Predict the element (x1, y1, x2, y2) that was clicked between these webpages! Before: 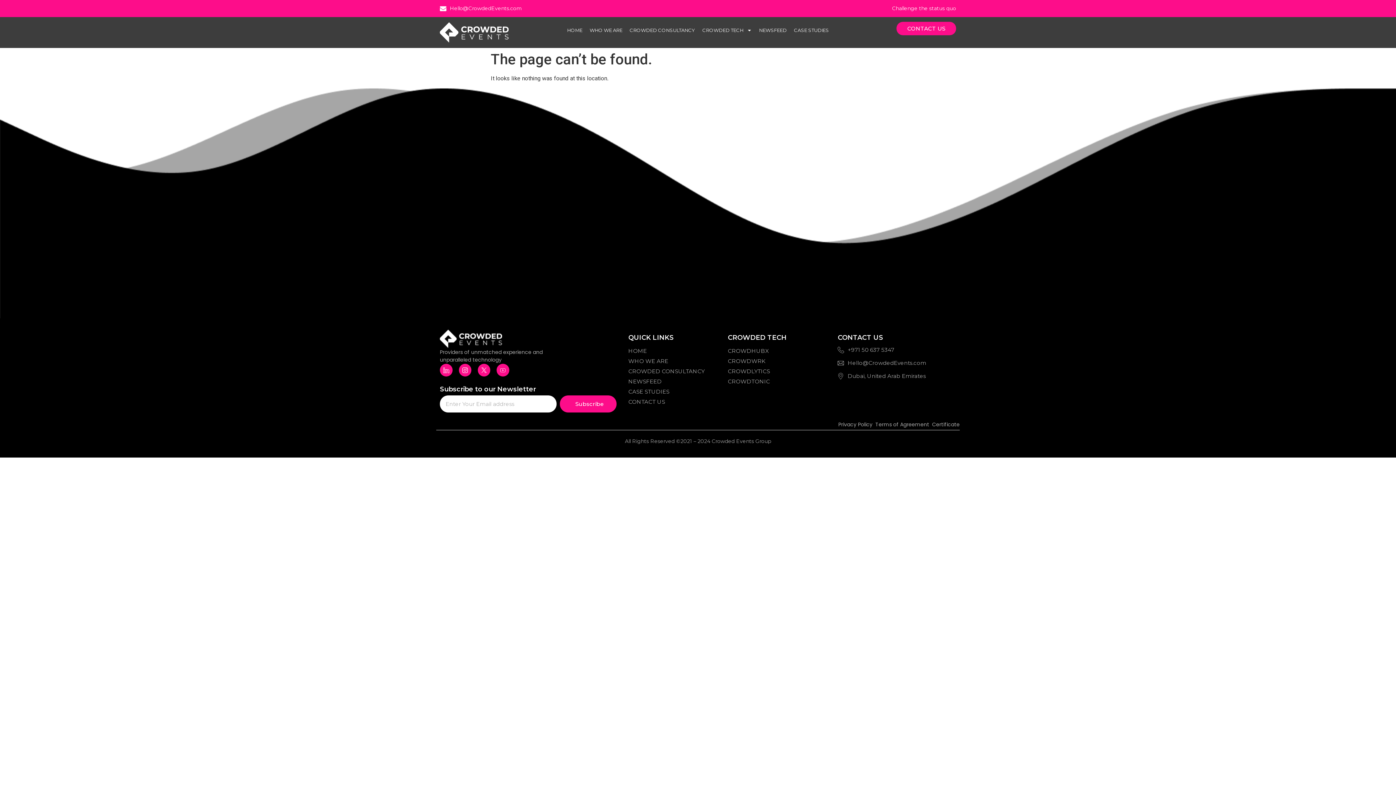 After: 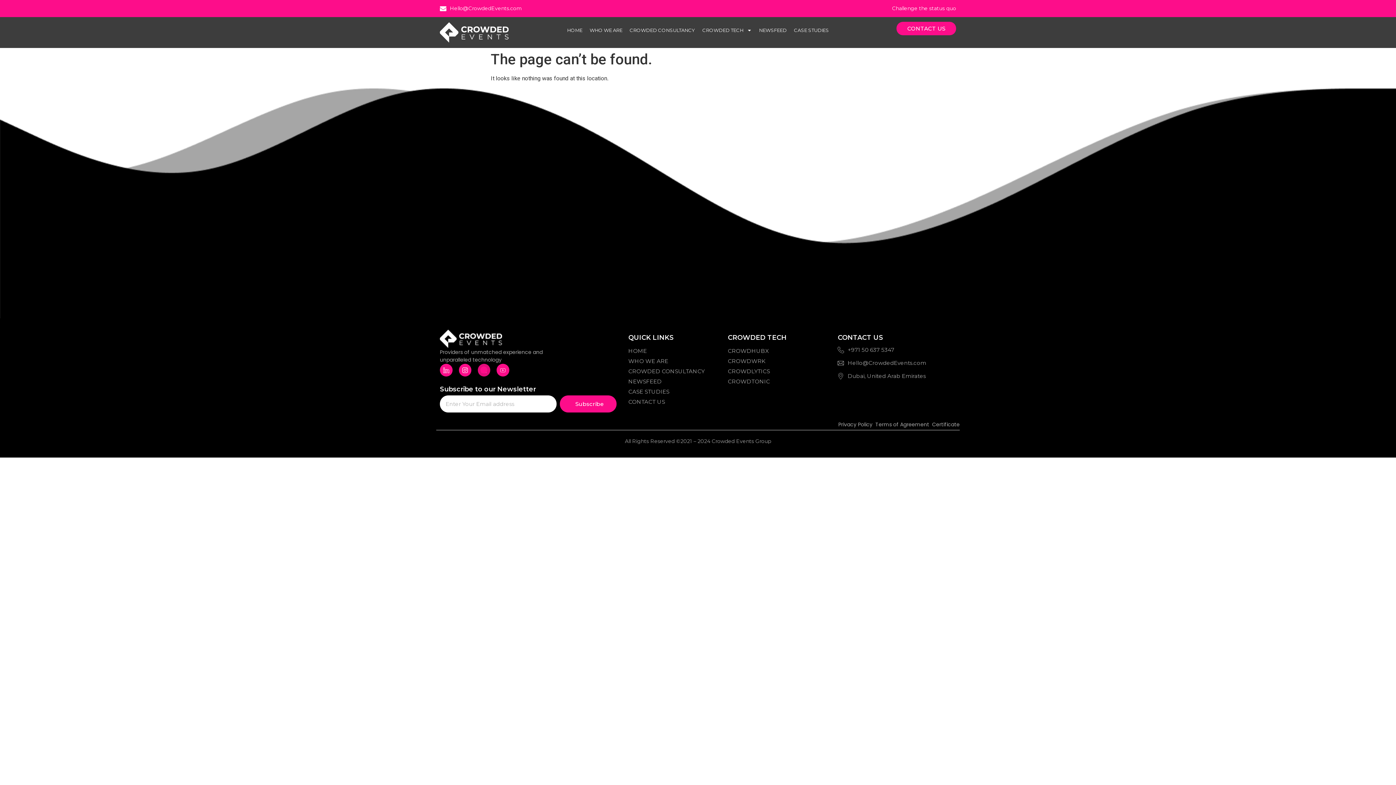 Action: bbox: (477, 363, 490, 376)